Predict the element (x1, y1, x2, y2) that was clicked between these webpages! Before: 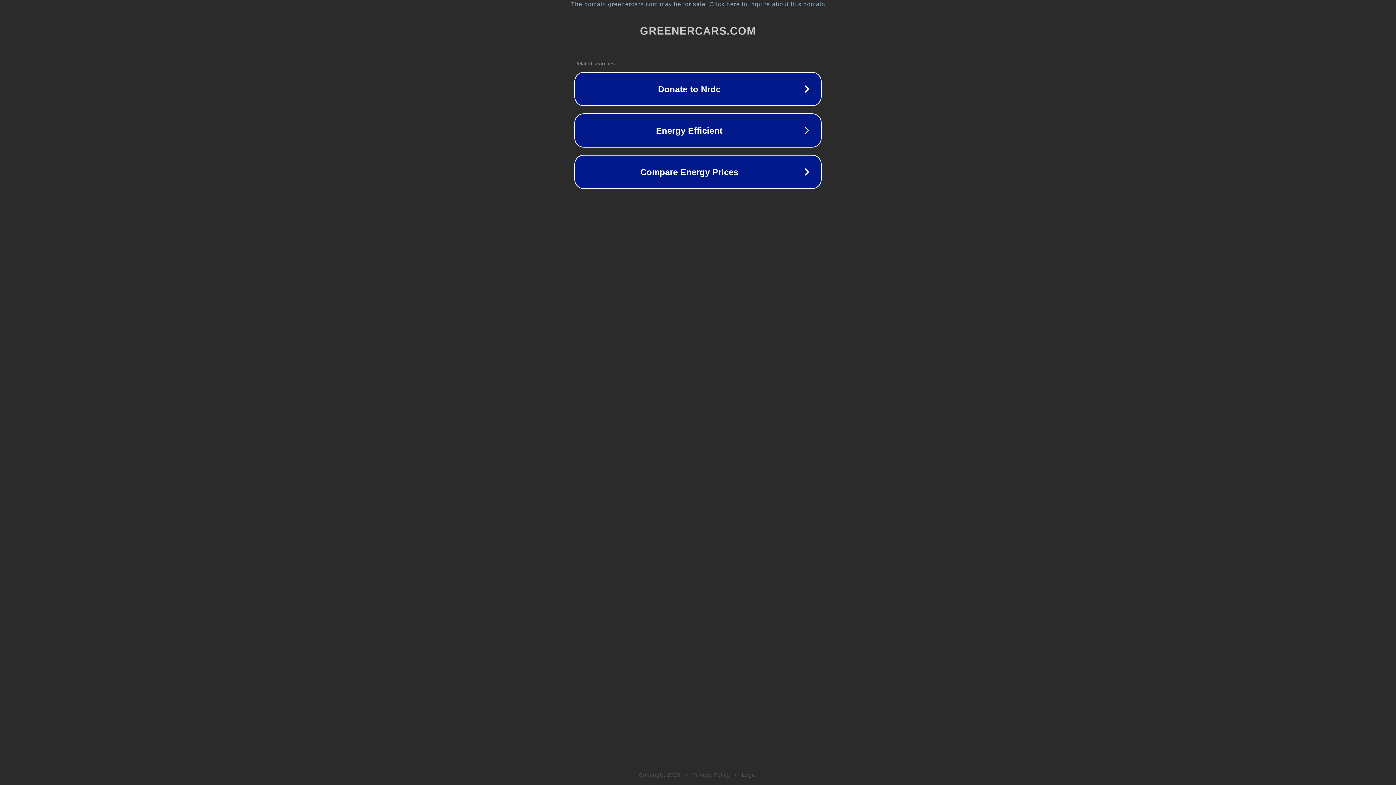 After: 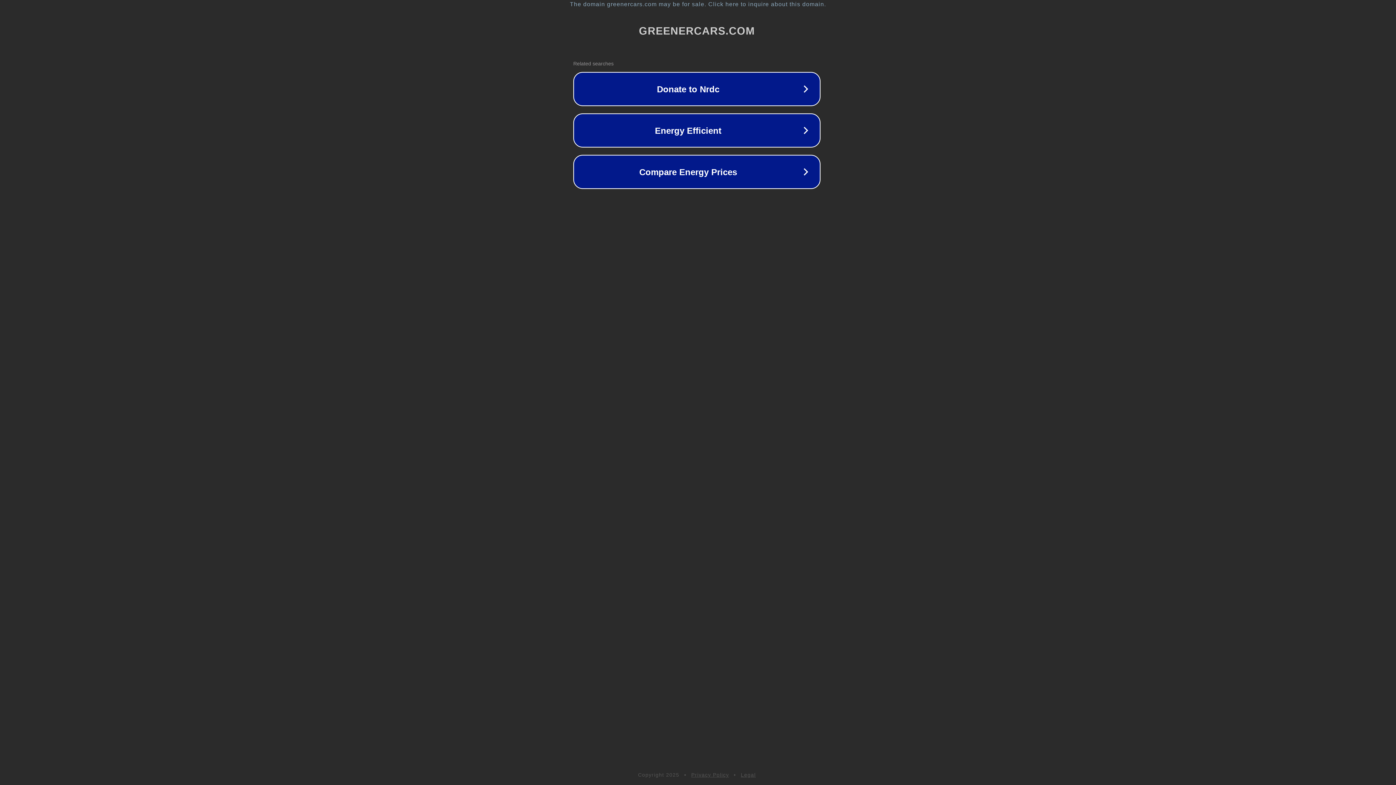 Action: bbox: (1, 1, 1397, 7) label: The domain greenercars.com may be for sale. Click here to inquire about this domain.